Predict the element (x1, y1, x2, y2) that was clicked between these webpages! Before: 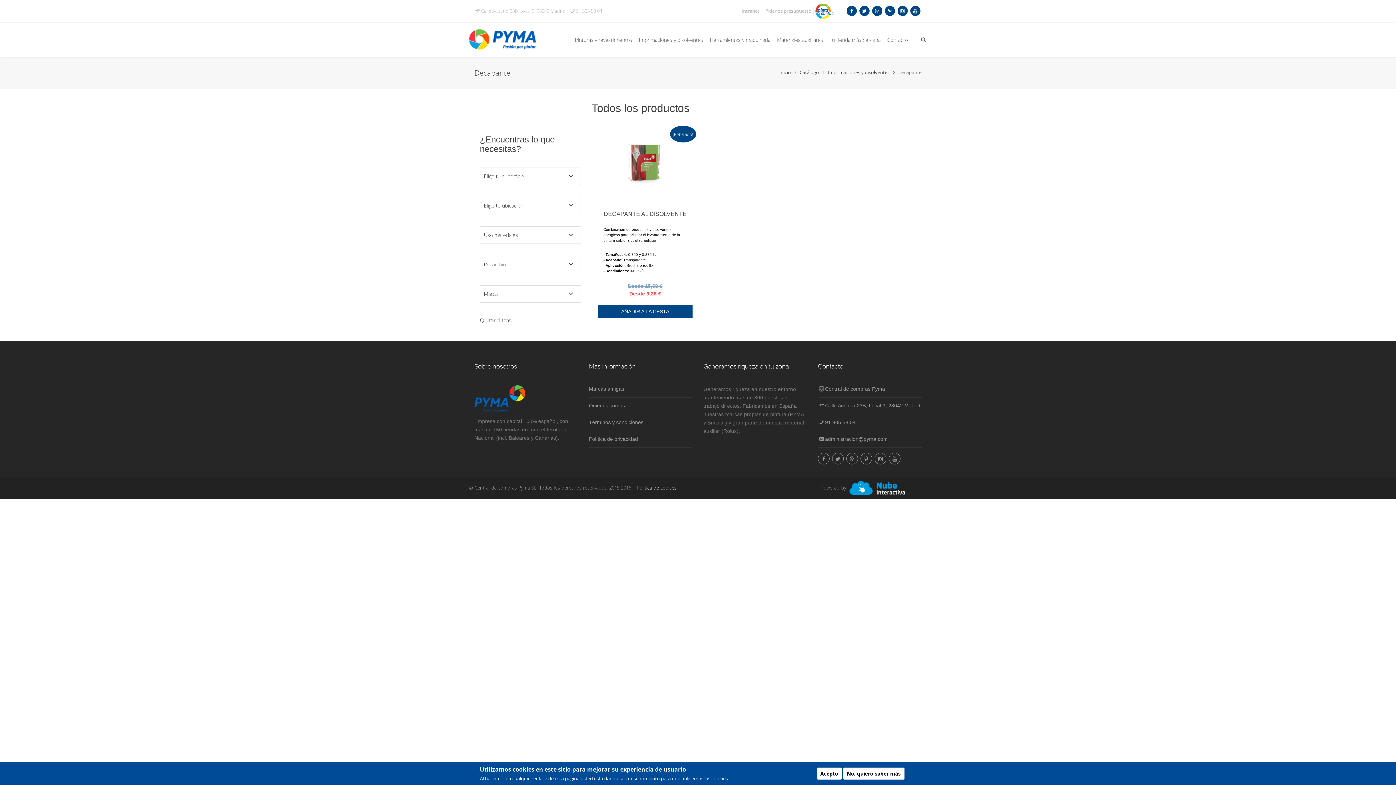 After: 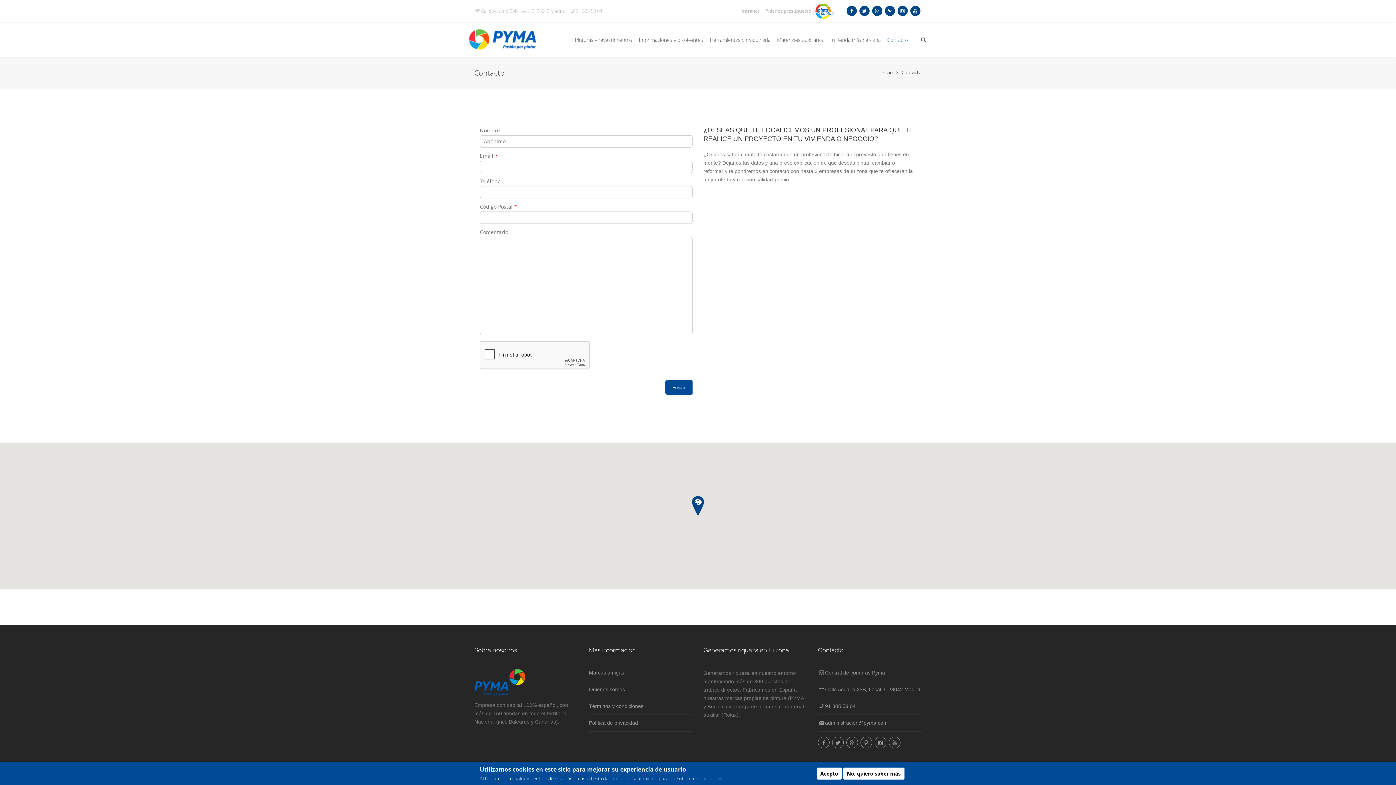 Action: bbox: (765, 8, 811, 13) label: Pídenos presupuesto